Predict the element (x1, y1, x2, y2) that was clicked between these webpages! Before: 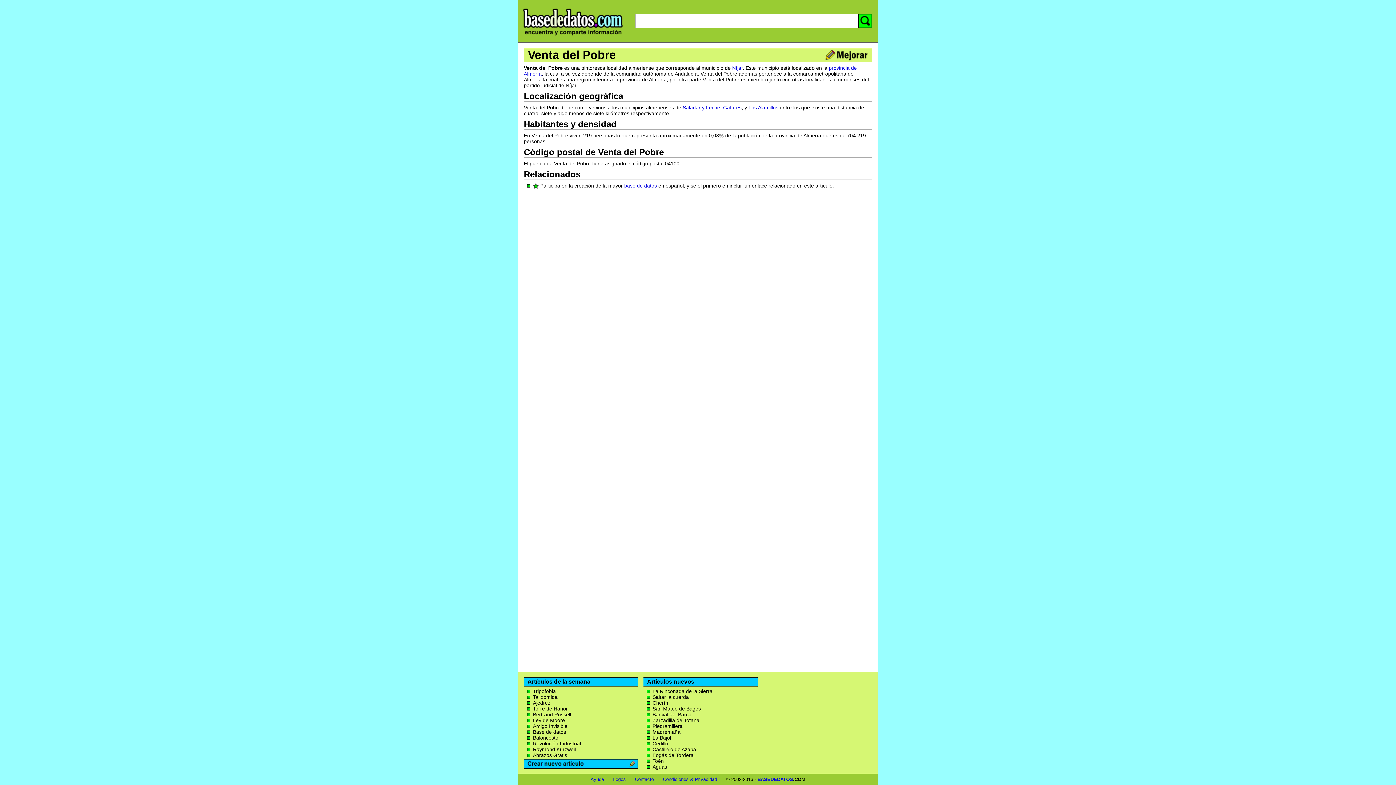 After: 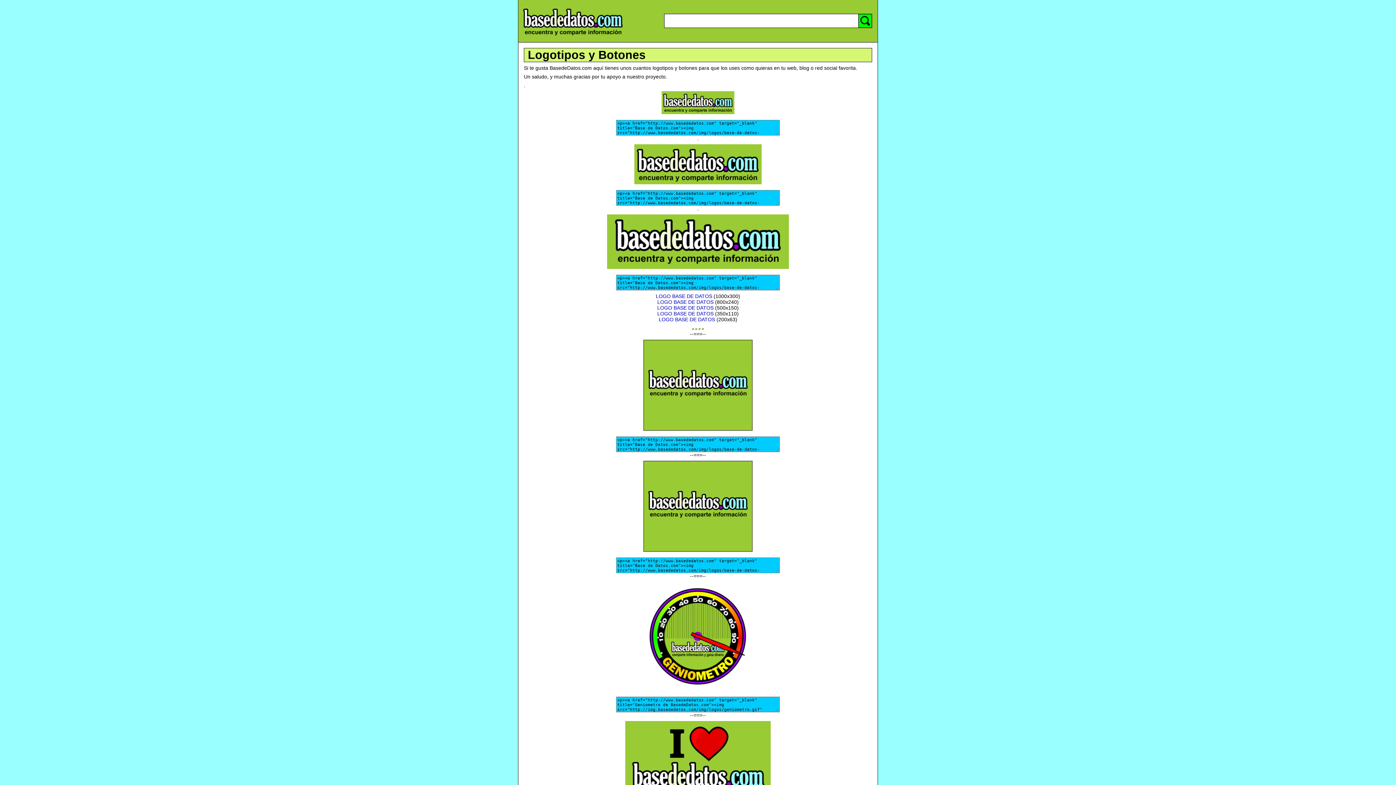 Action: bbox: (613, 777, 626, 782) label: Logos